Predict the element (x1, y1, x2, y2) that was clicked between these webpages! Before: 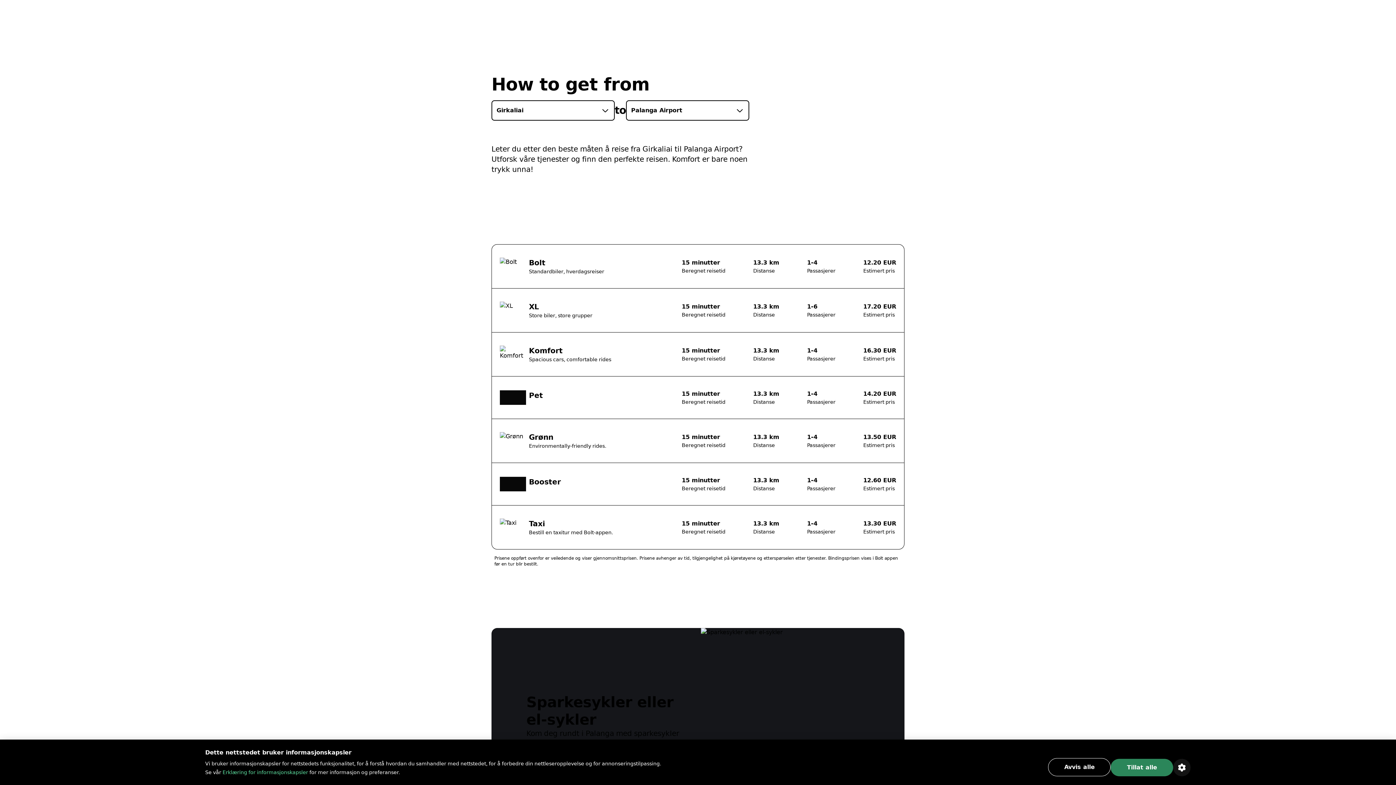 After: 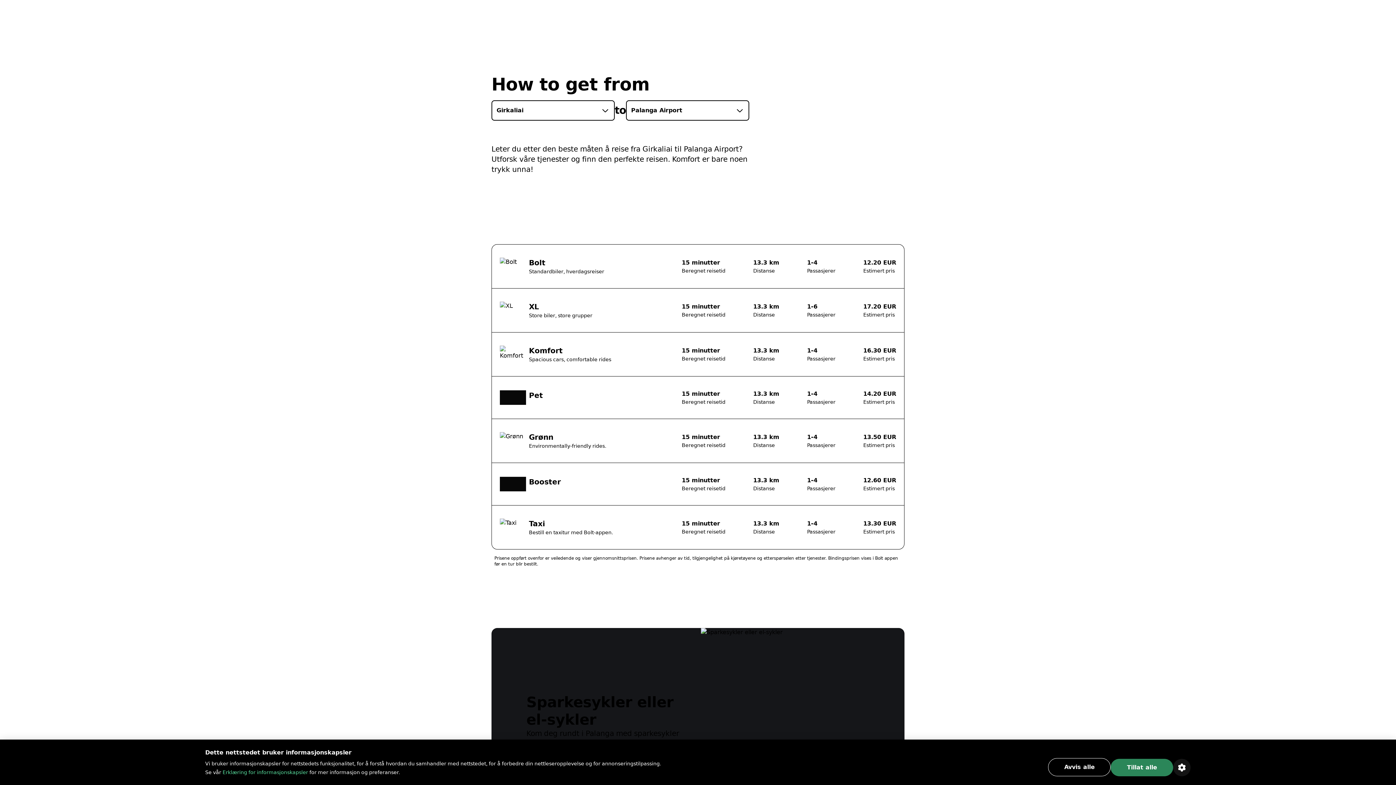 Action: label: Erklæring for informasjonskapsler bbox: (222, 769, 308, 775)